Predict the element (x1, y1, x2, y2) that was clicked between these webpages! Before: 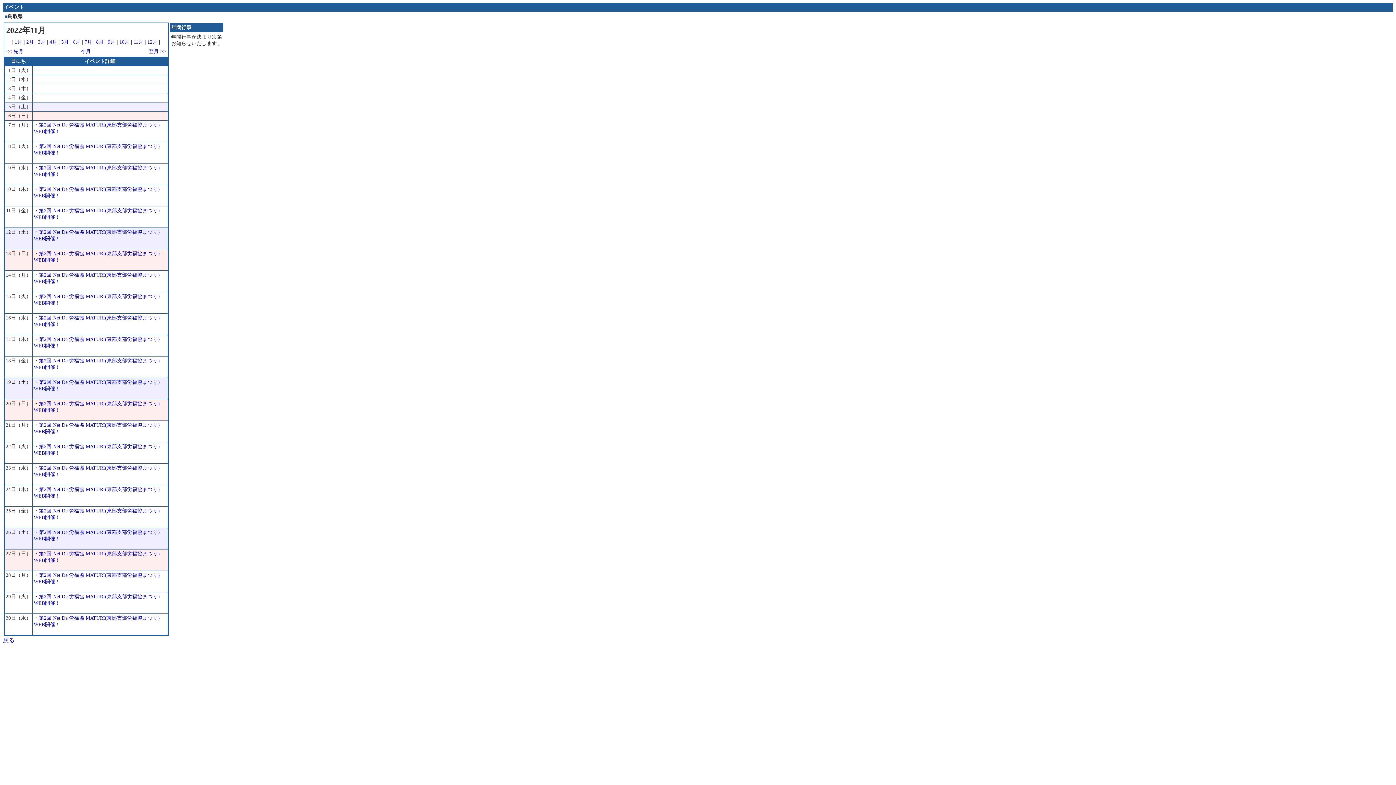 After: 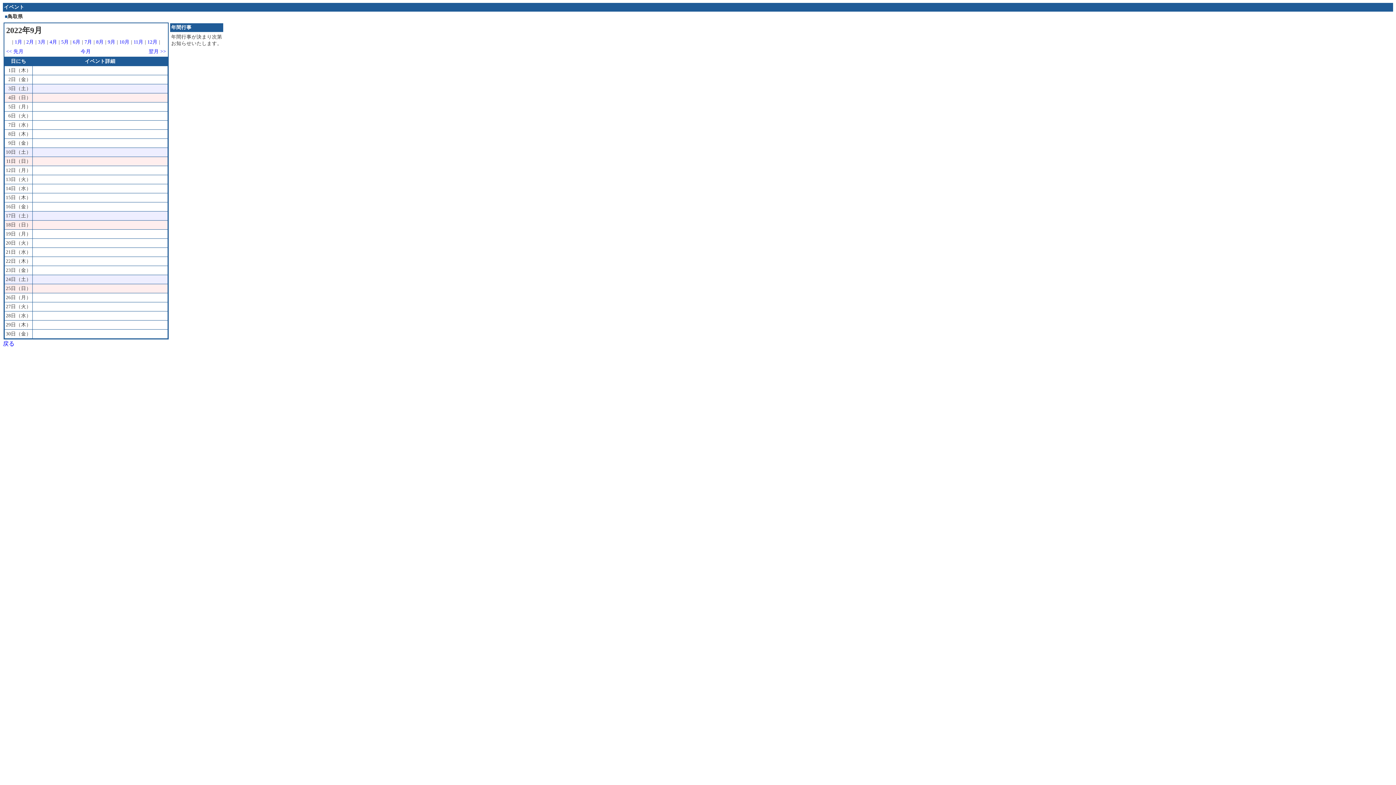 Action: label: 9月 bbox: (107, 39, 115, 44)